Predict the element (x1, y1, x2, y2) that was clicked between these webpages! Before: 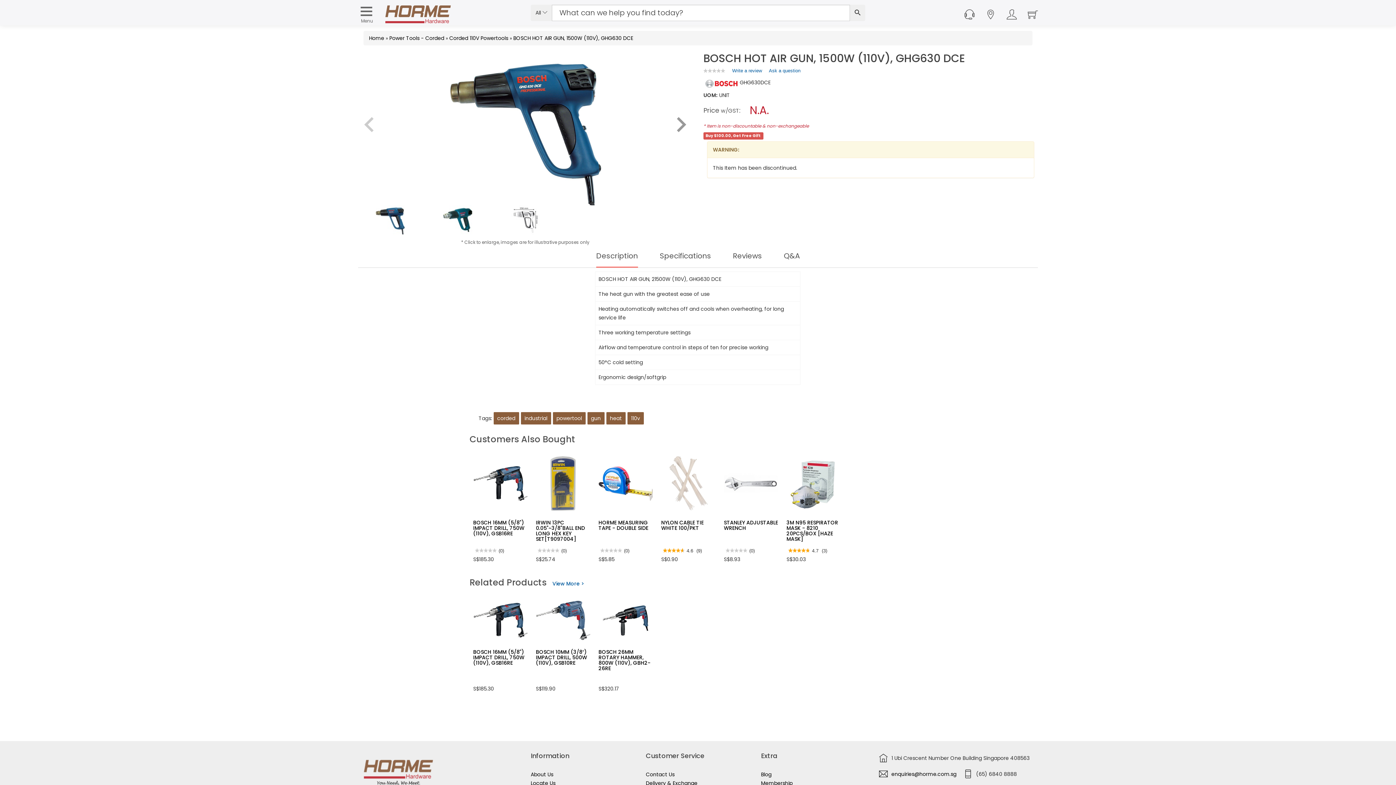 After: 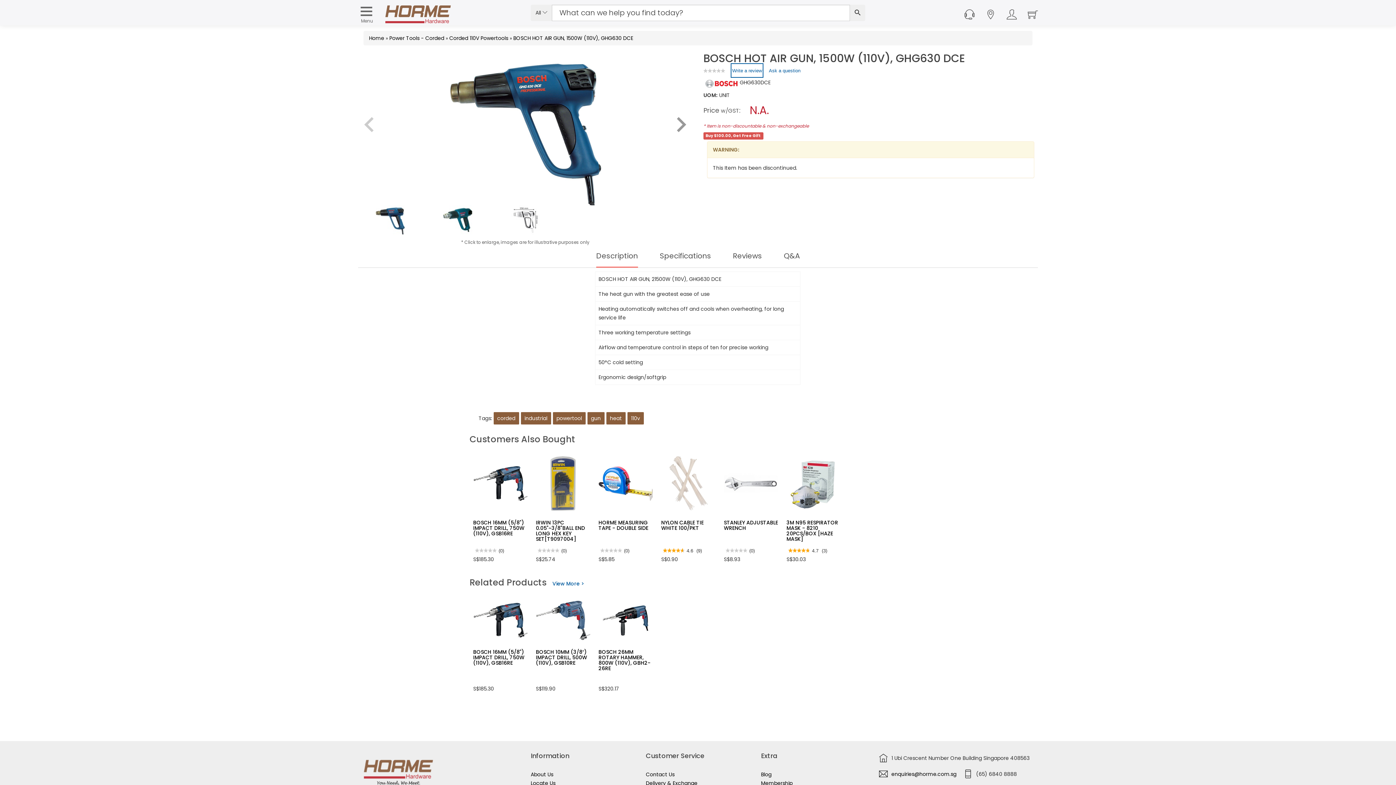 Action: bbox: (703, 67, 725, 73) label: ★★★★★
★★★★★
No rating value for BOSCH HOT AIR GUN, 1500W (110V), GHG630 DCE